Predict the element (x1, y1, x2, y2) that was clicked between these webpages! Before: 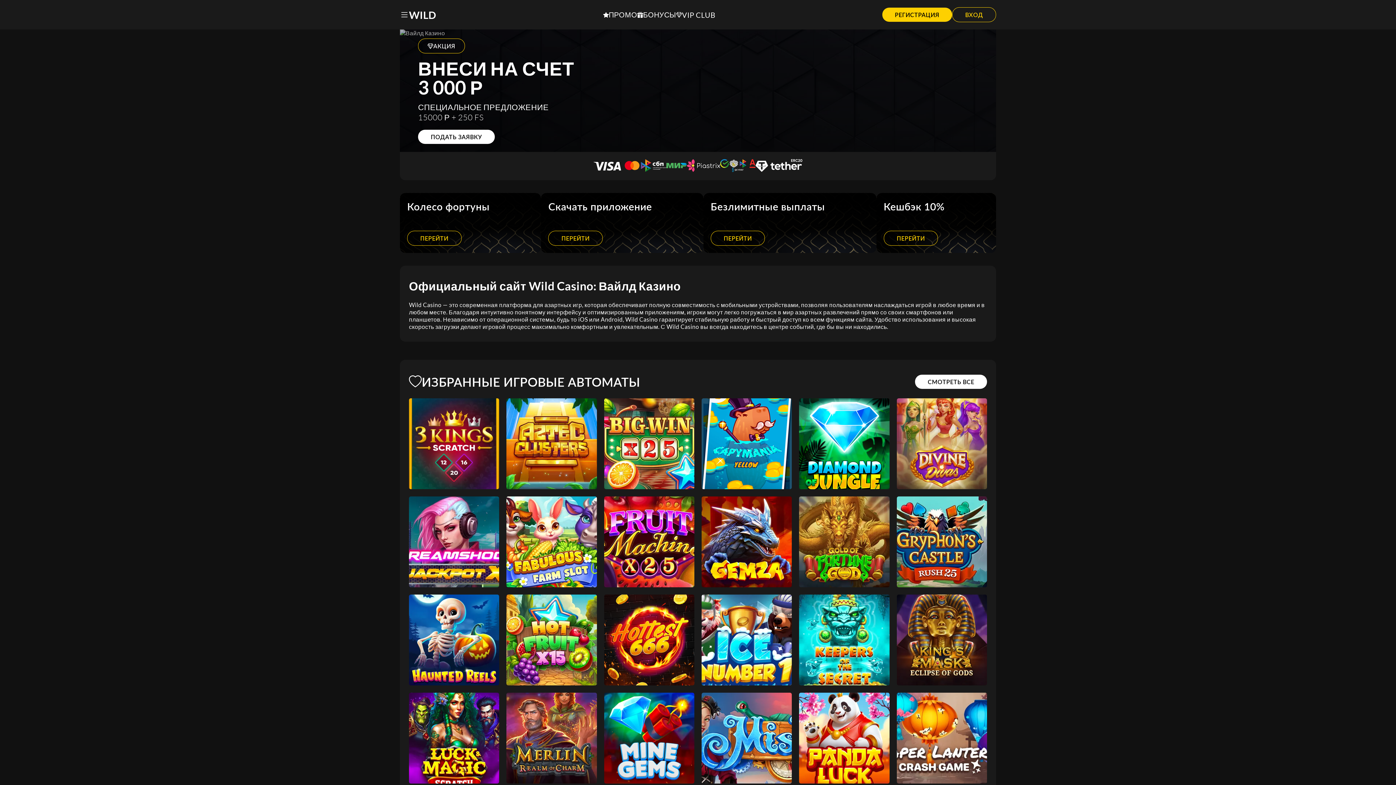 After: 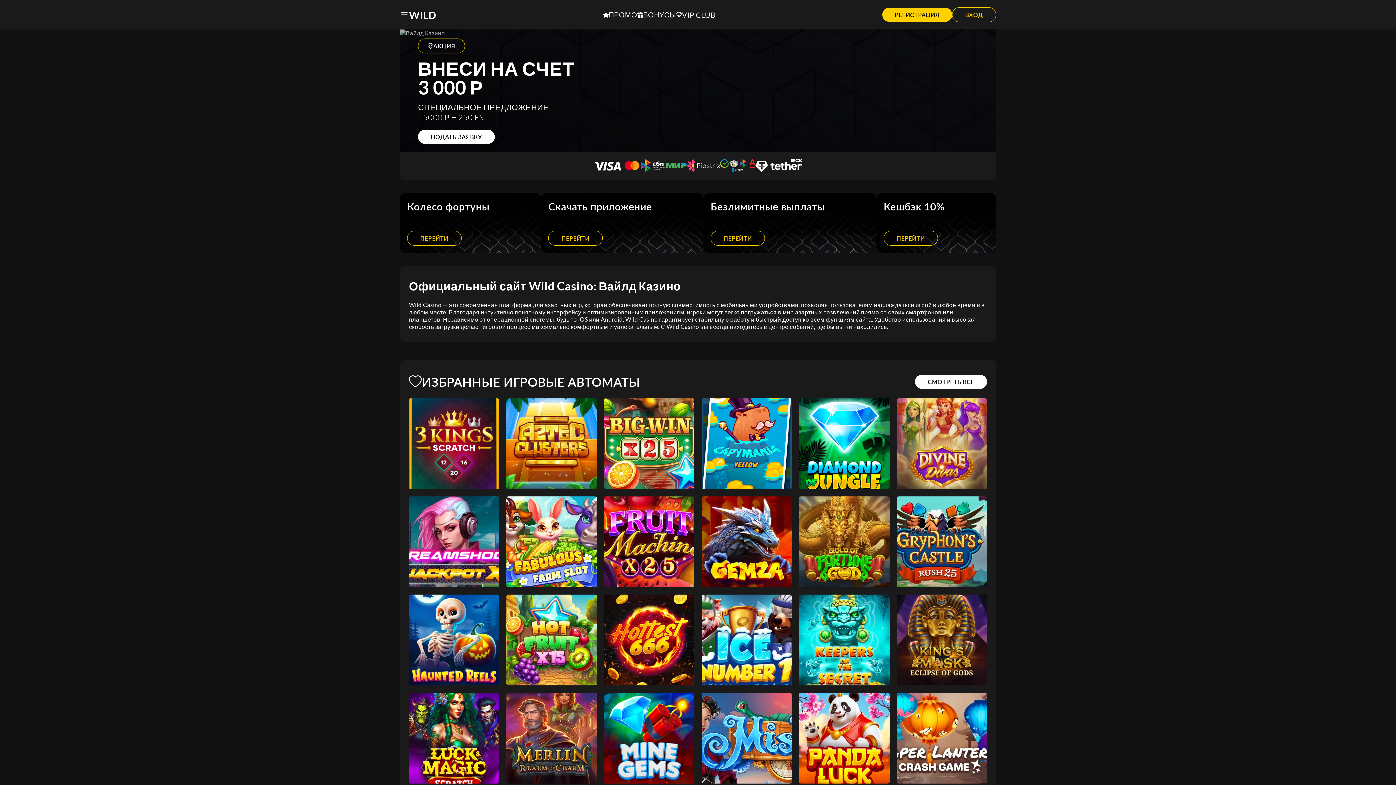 Action: label: Keepers Of The Secret bbox: (799, 594, 889, 685)